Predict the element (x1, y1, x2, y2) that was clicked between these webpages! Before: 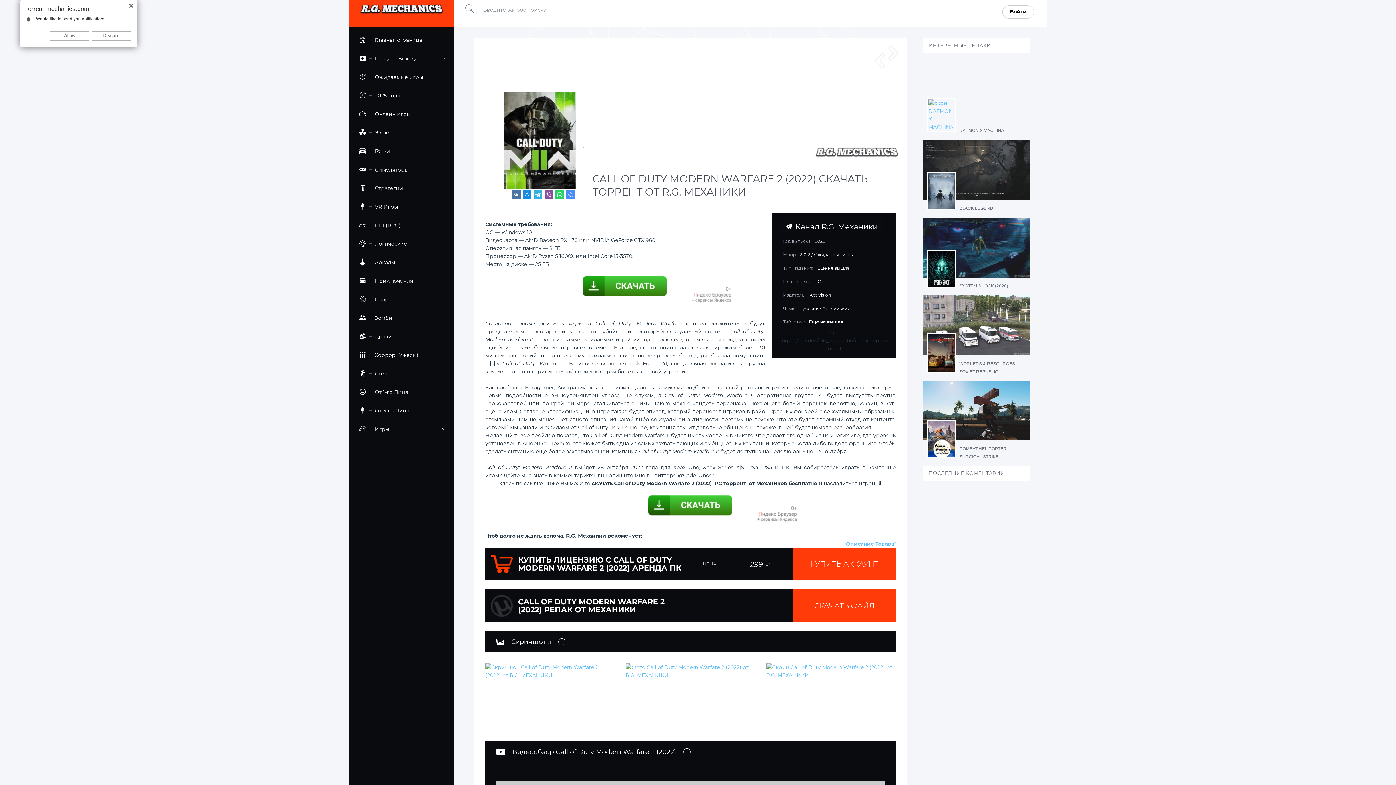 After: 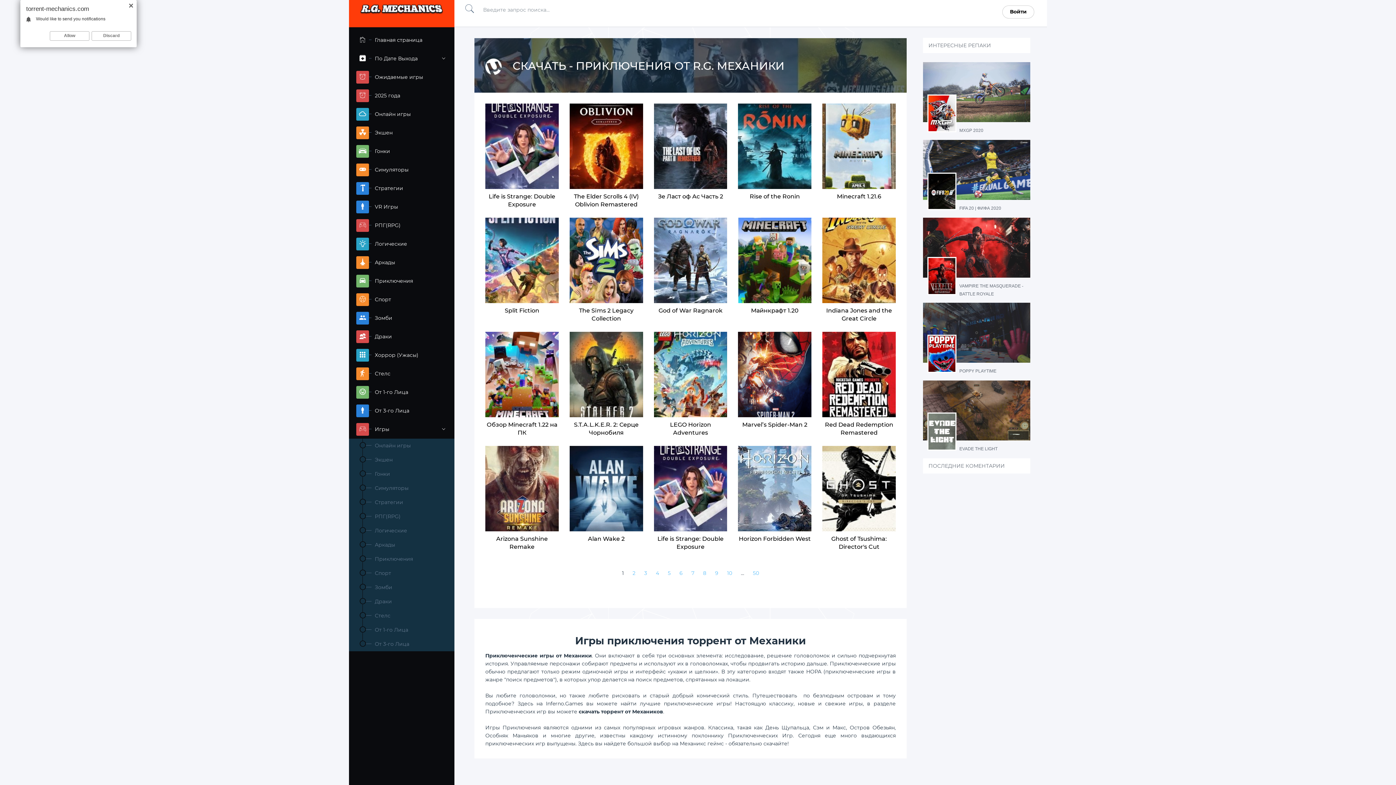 Action: bbox: (349, 272, 454, 290) label: Приключения